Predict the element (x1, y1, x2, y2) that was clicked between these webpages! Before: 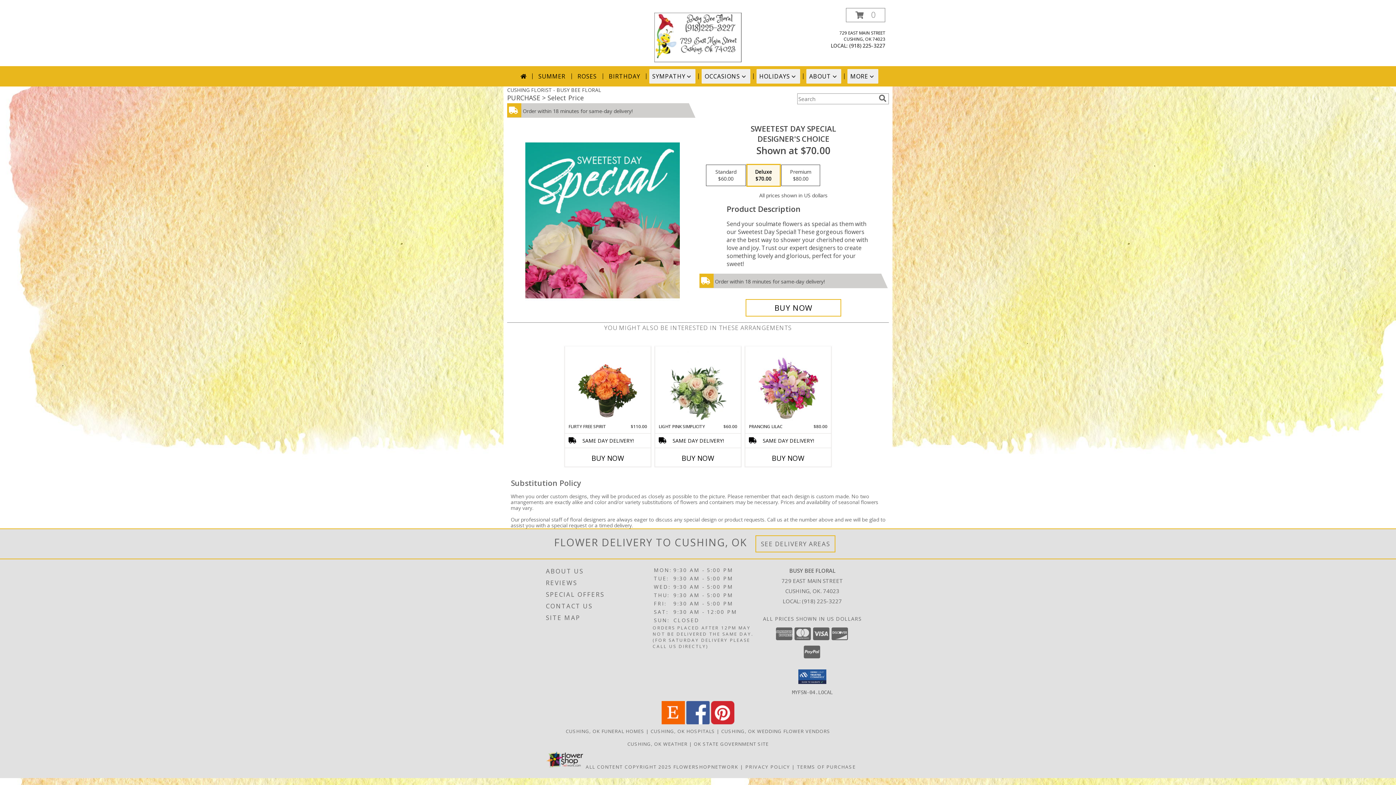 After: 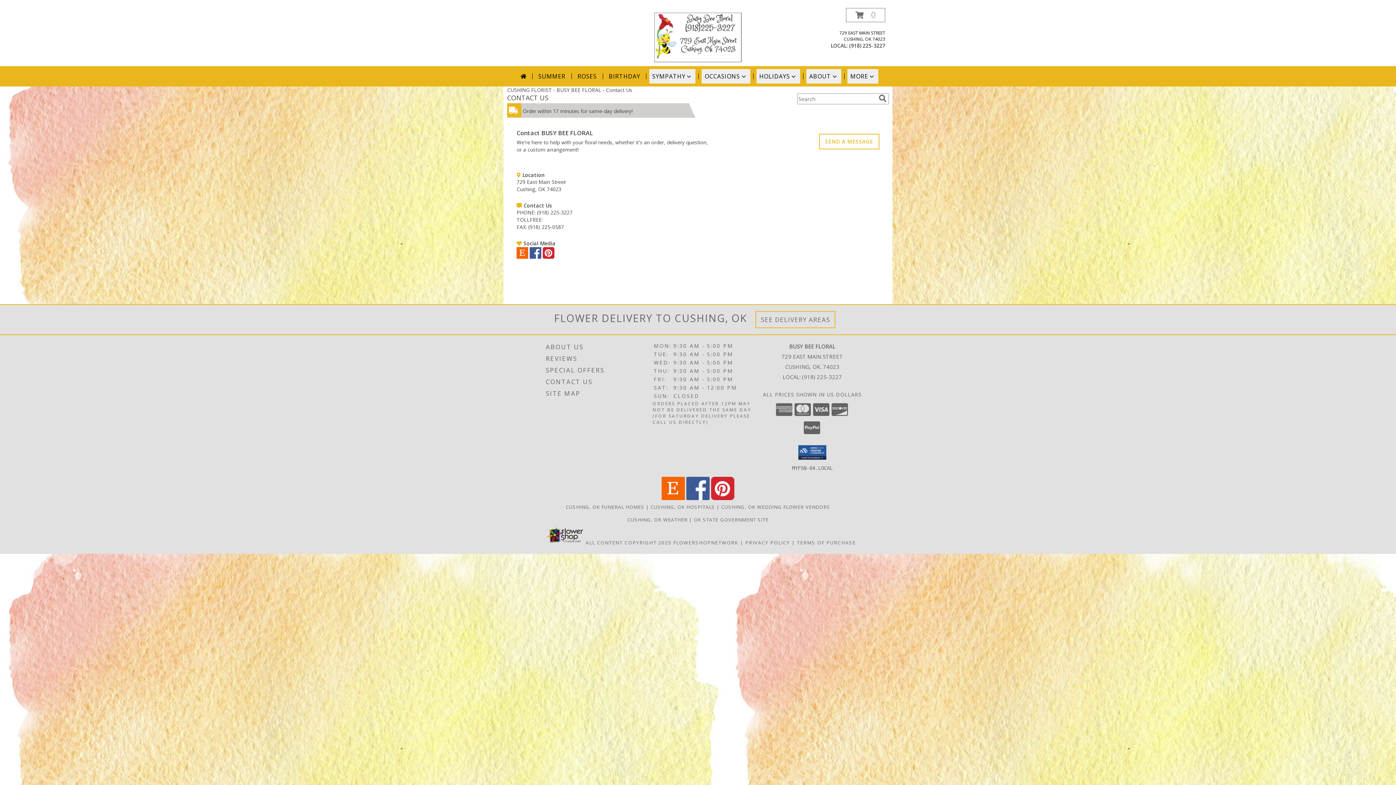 Action: bbox: (546, 600, 651, 612) label: CONTACT US